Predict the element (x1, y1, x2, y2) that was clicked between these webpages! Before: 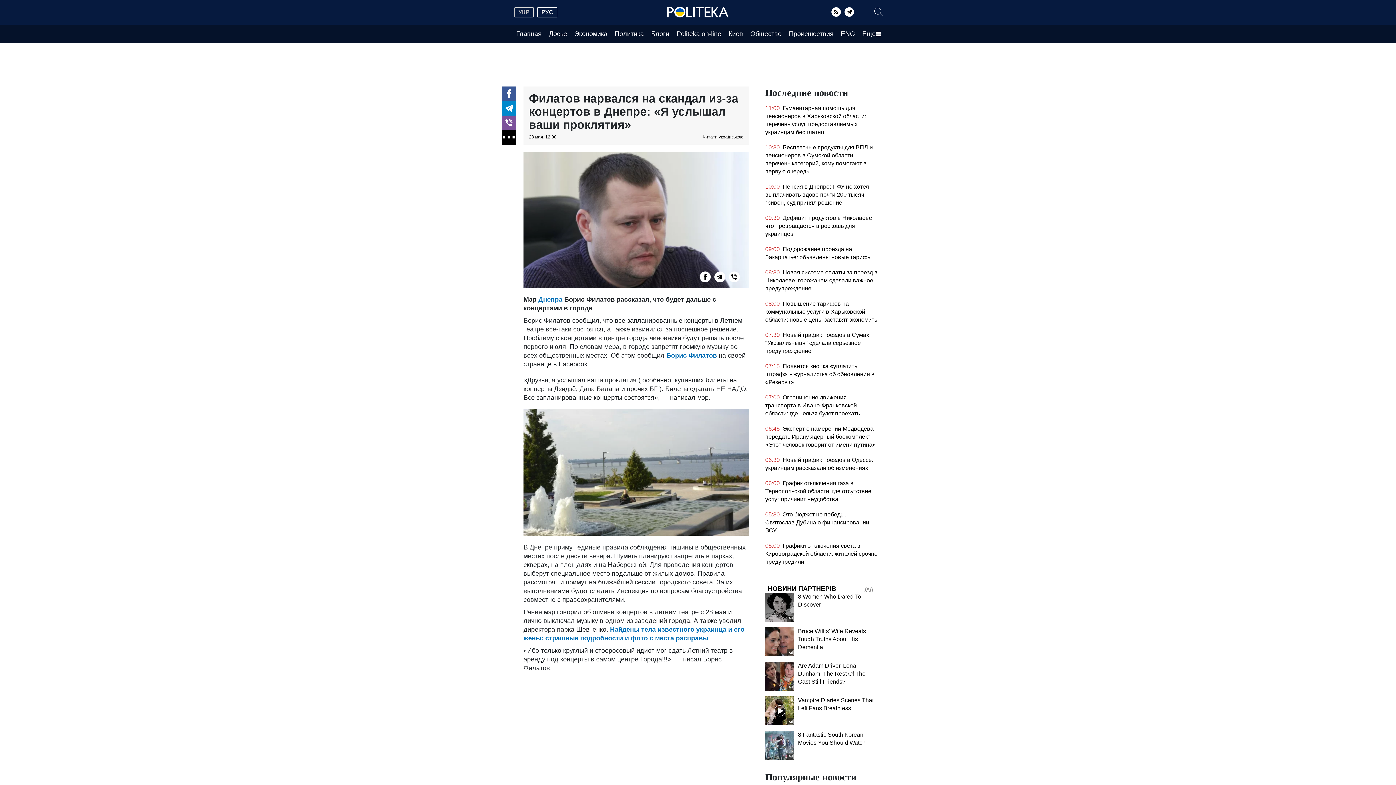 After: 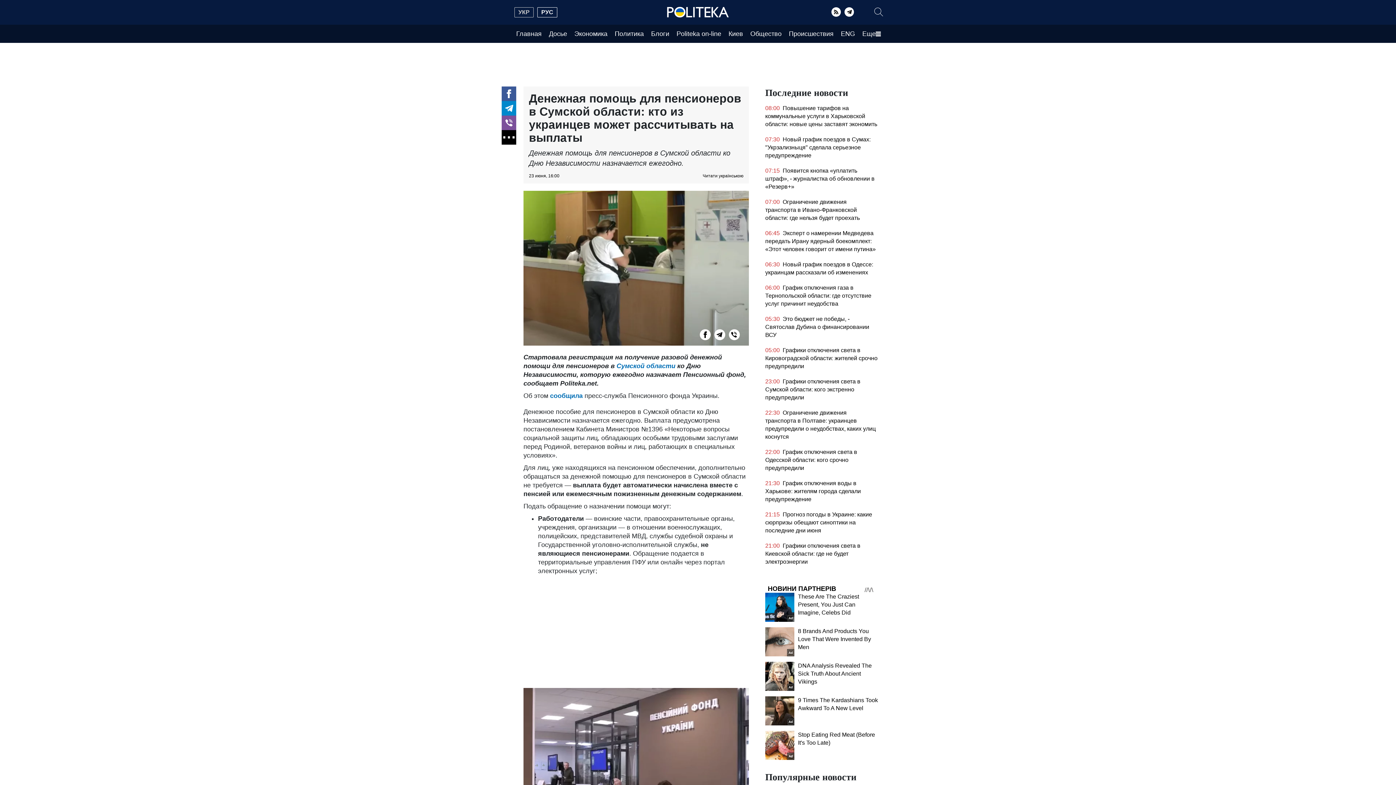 Action: bbox: (765, 760, 820, 801)